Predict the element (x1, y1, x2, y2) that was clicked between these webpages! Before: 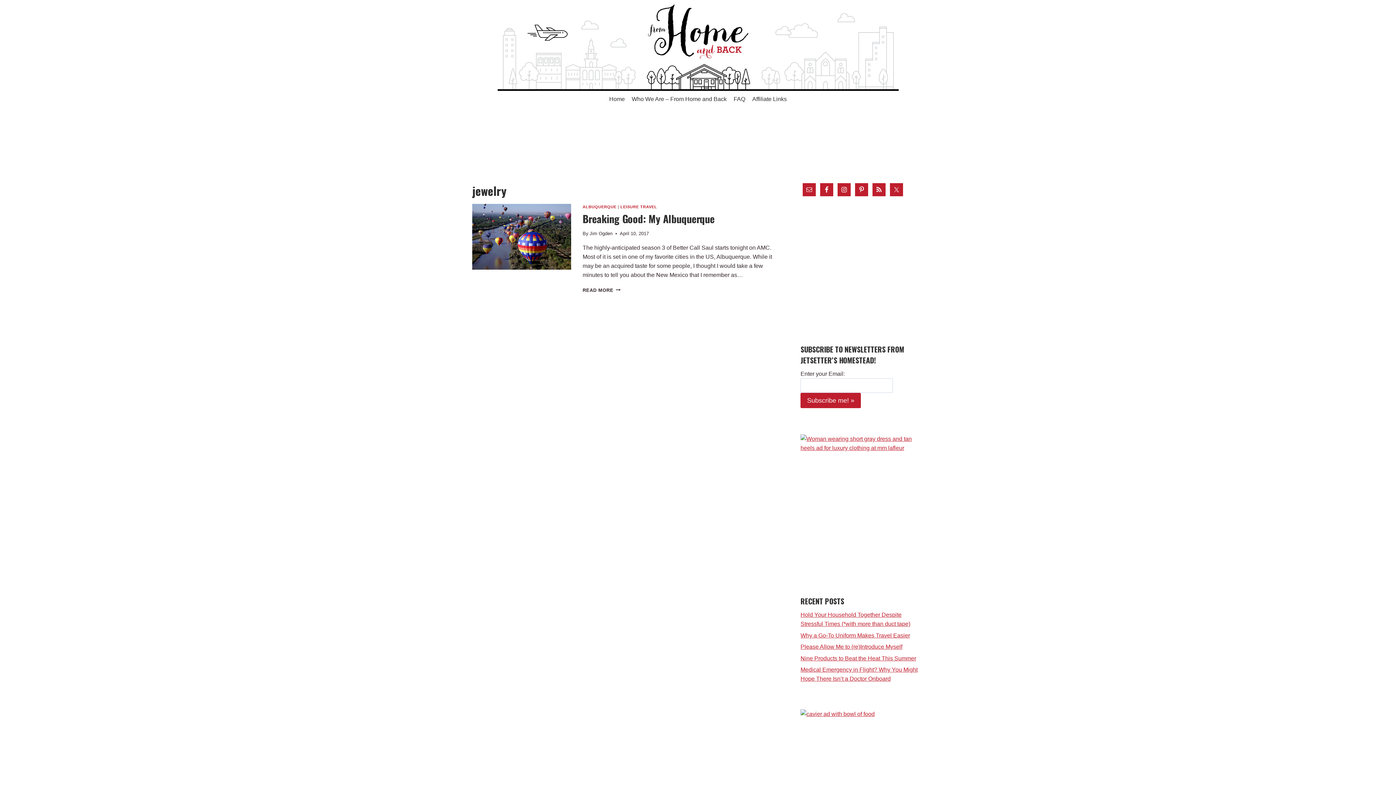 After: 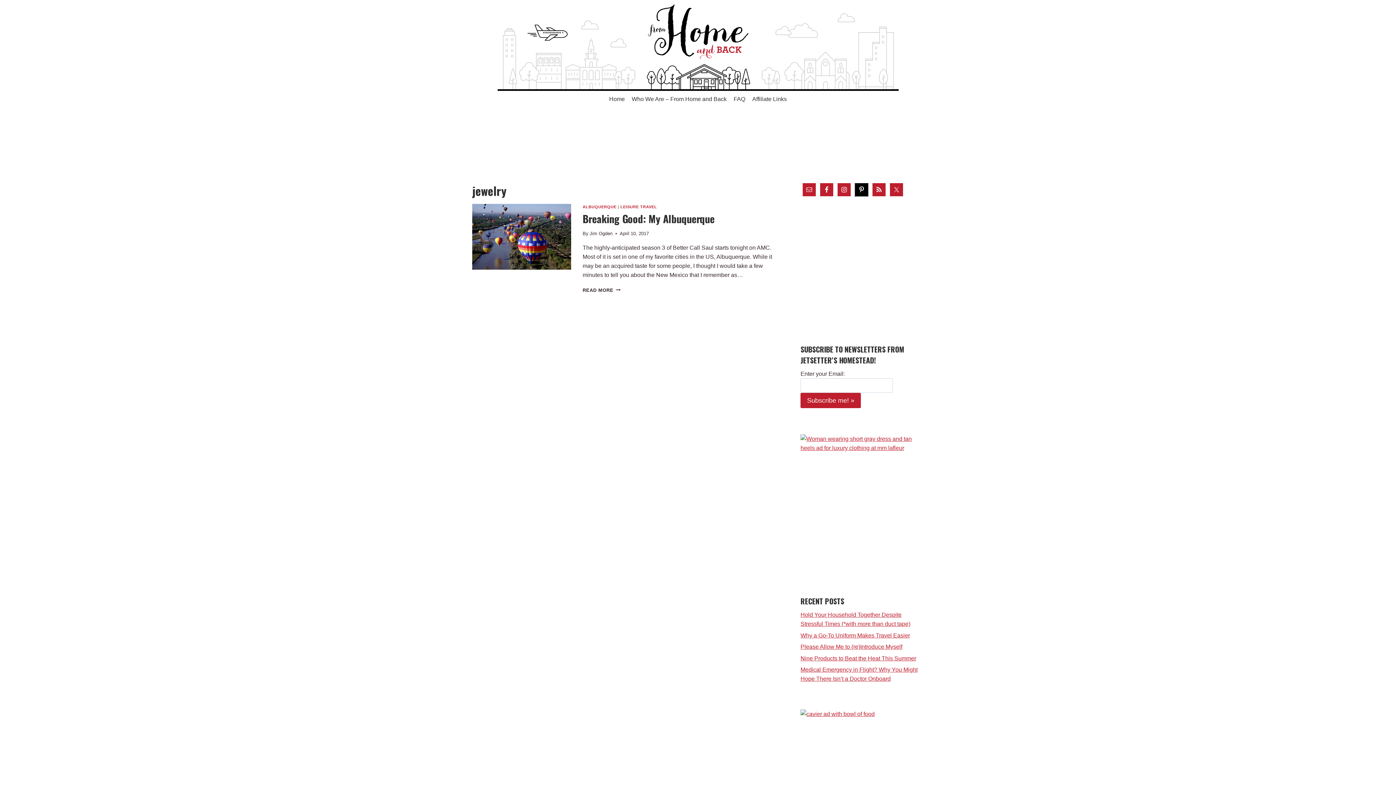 Action: bbox: (855, 183, 868, 196)